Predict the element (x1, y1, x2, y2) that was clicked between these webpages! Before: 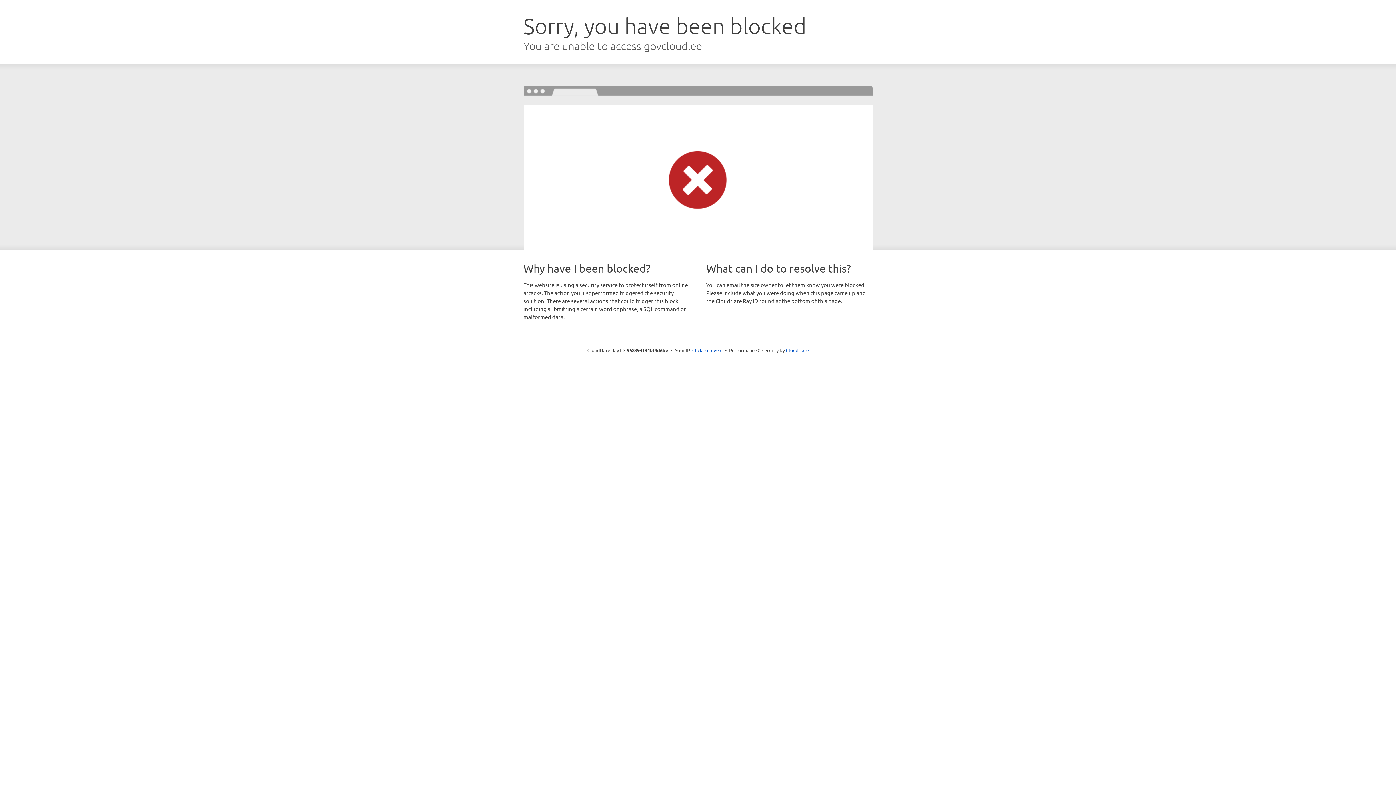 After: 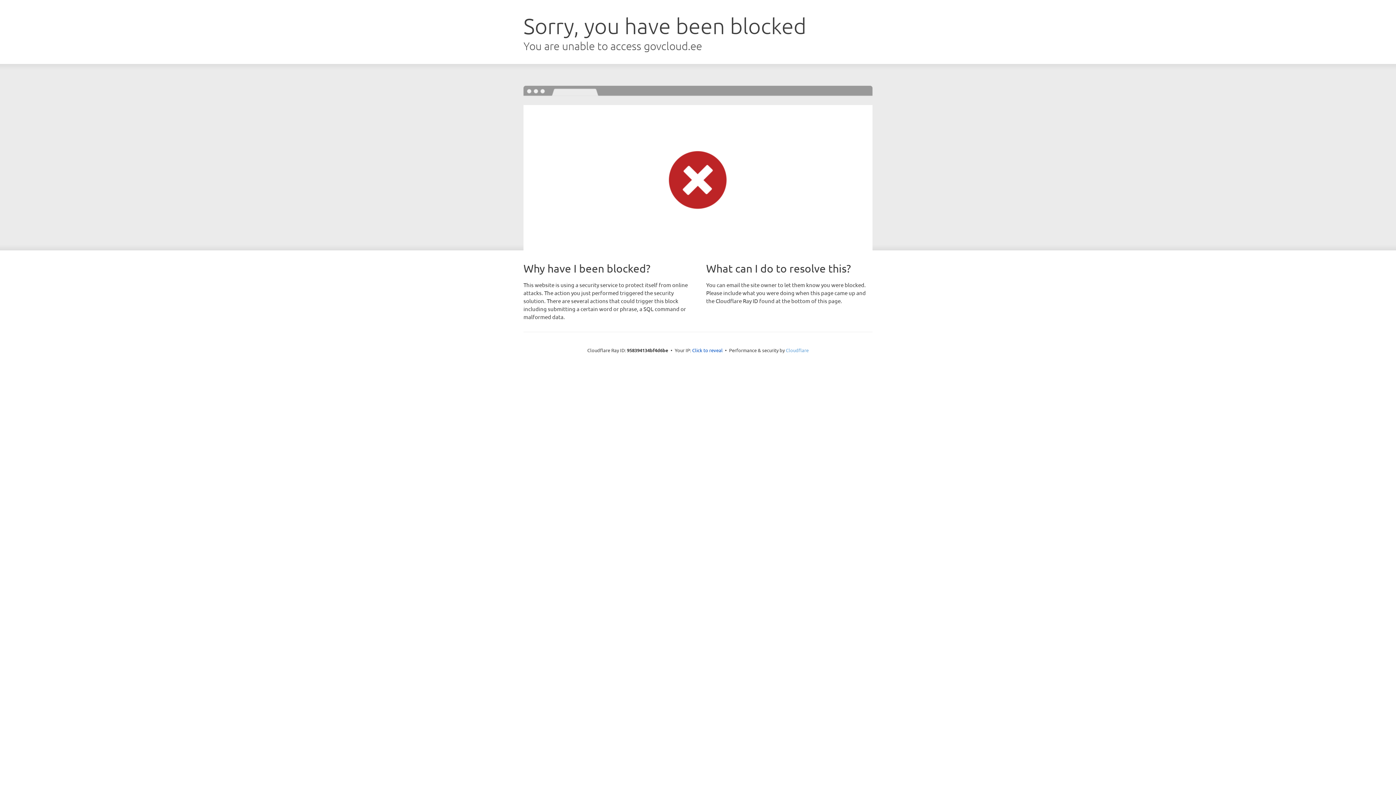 Action: label: Cloudflare bbox: (786, 347, 808, 353)